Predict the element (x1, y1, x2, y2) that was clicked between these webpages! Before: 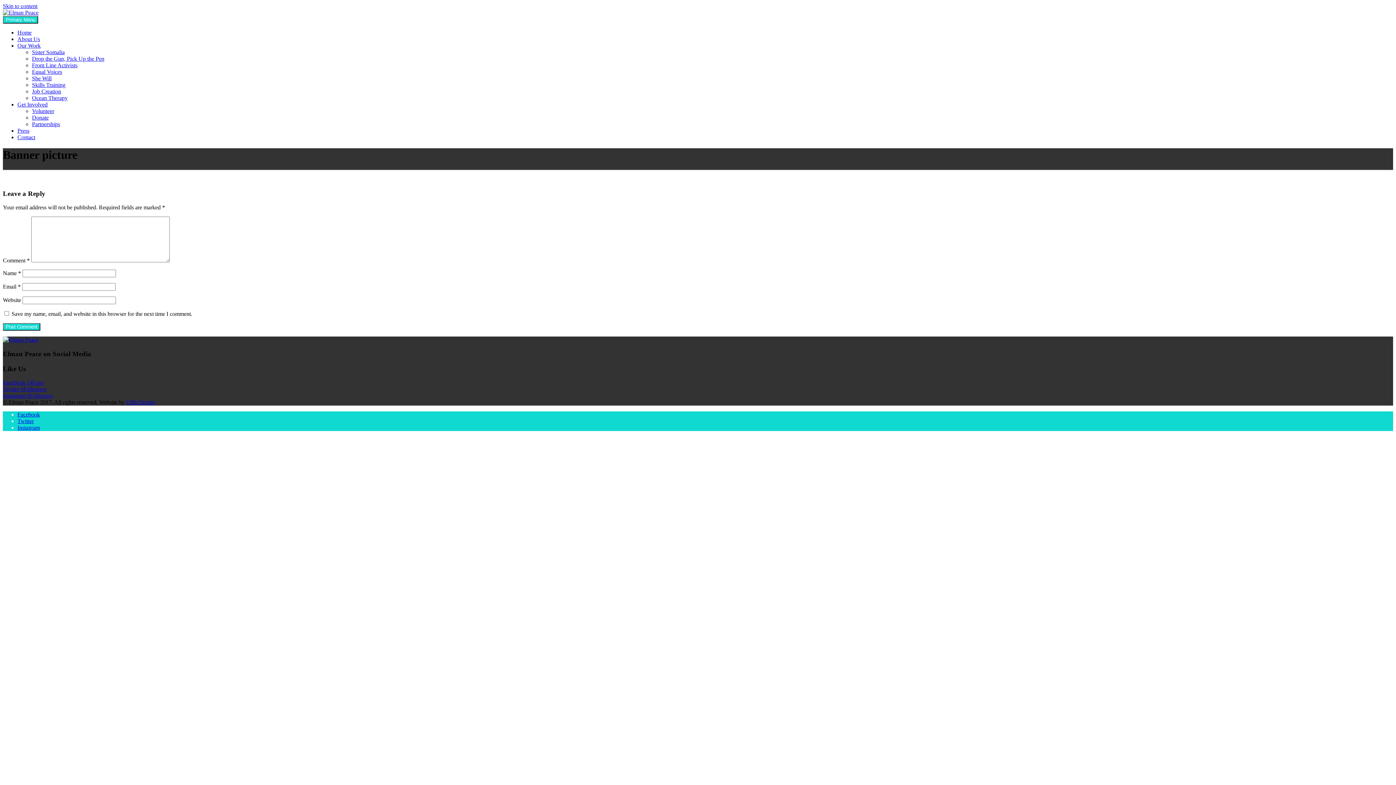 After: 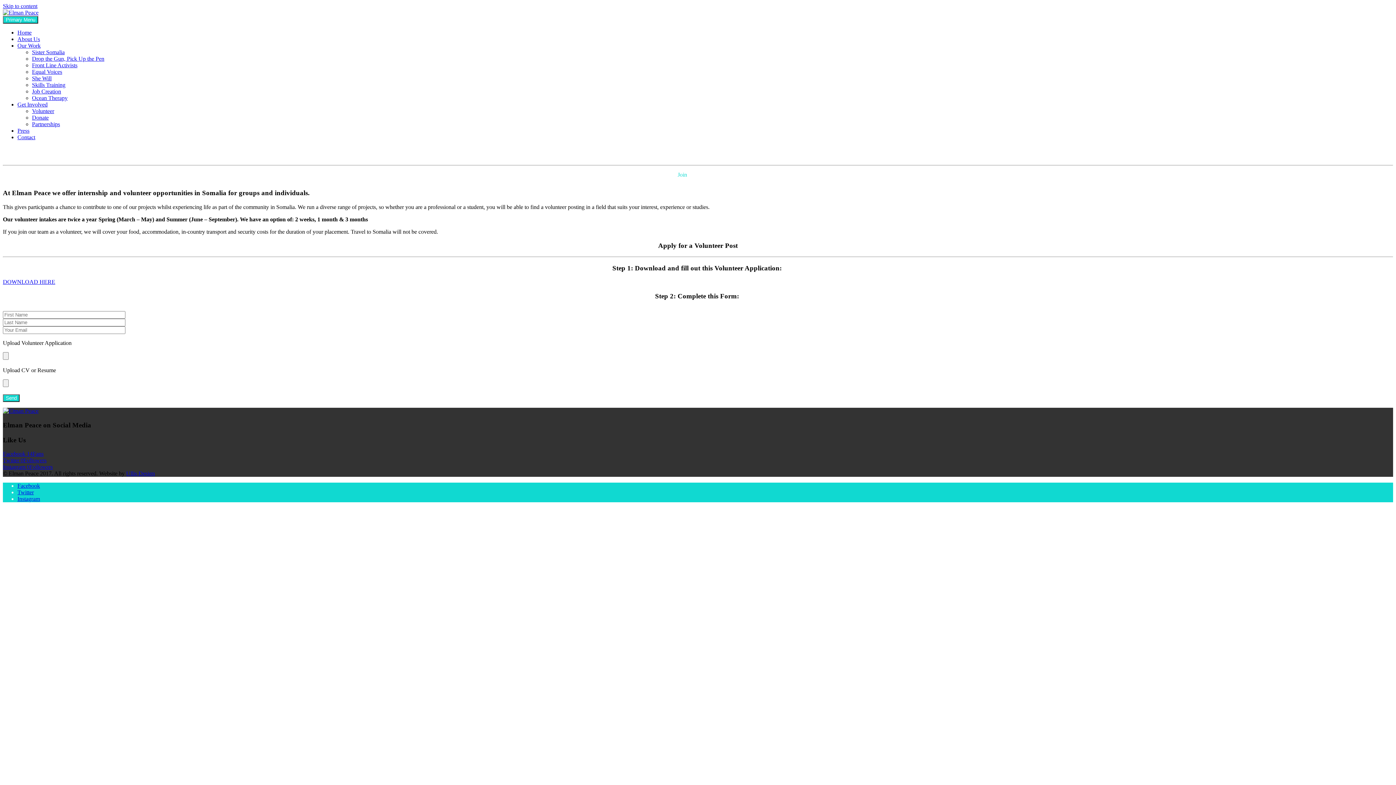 Action: label: Volunteer bbox: (32, 108, 54, 114)